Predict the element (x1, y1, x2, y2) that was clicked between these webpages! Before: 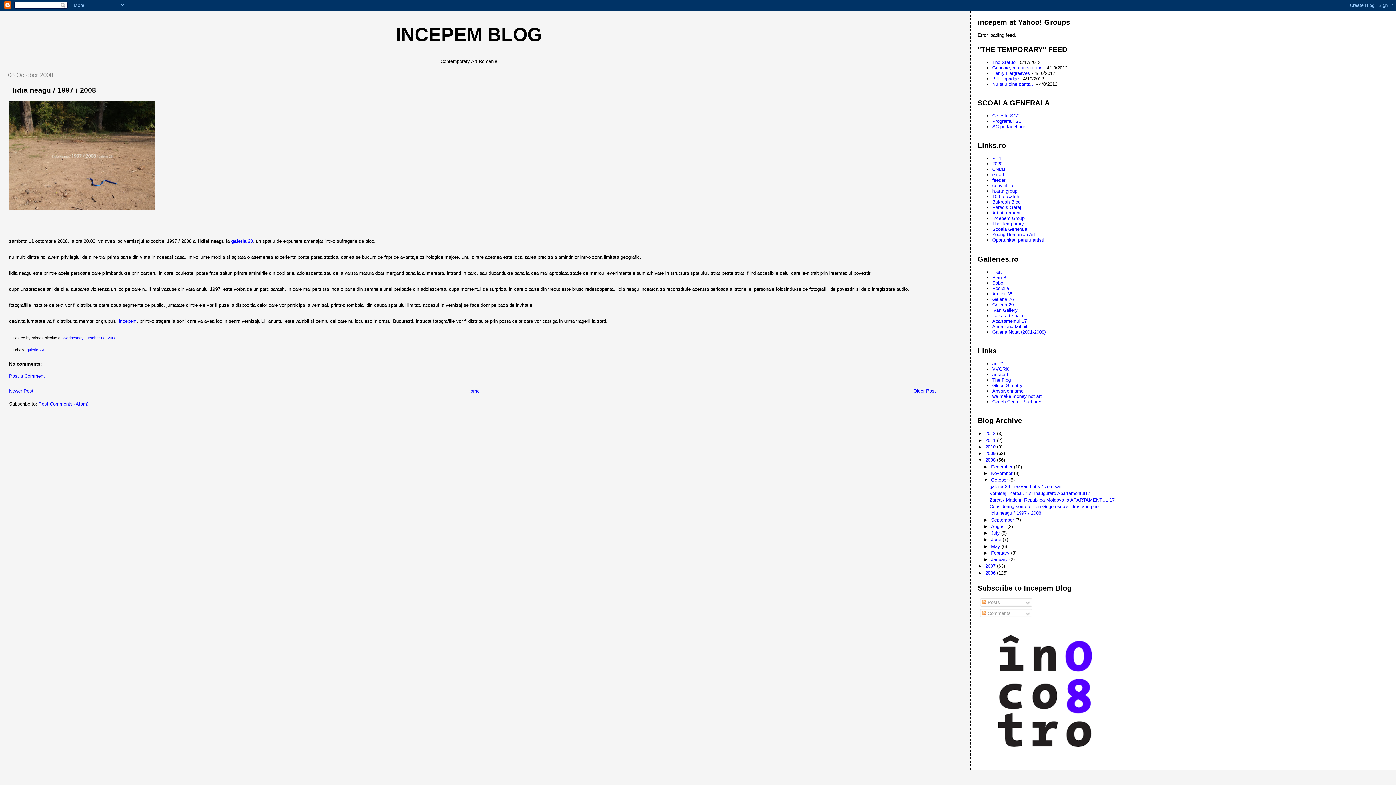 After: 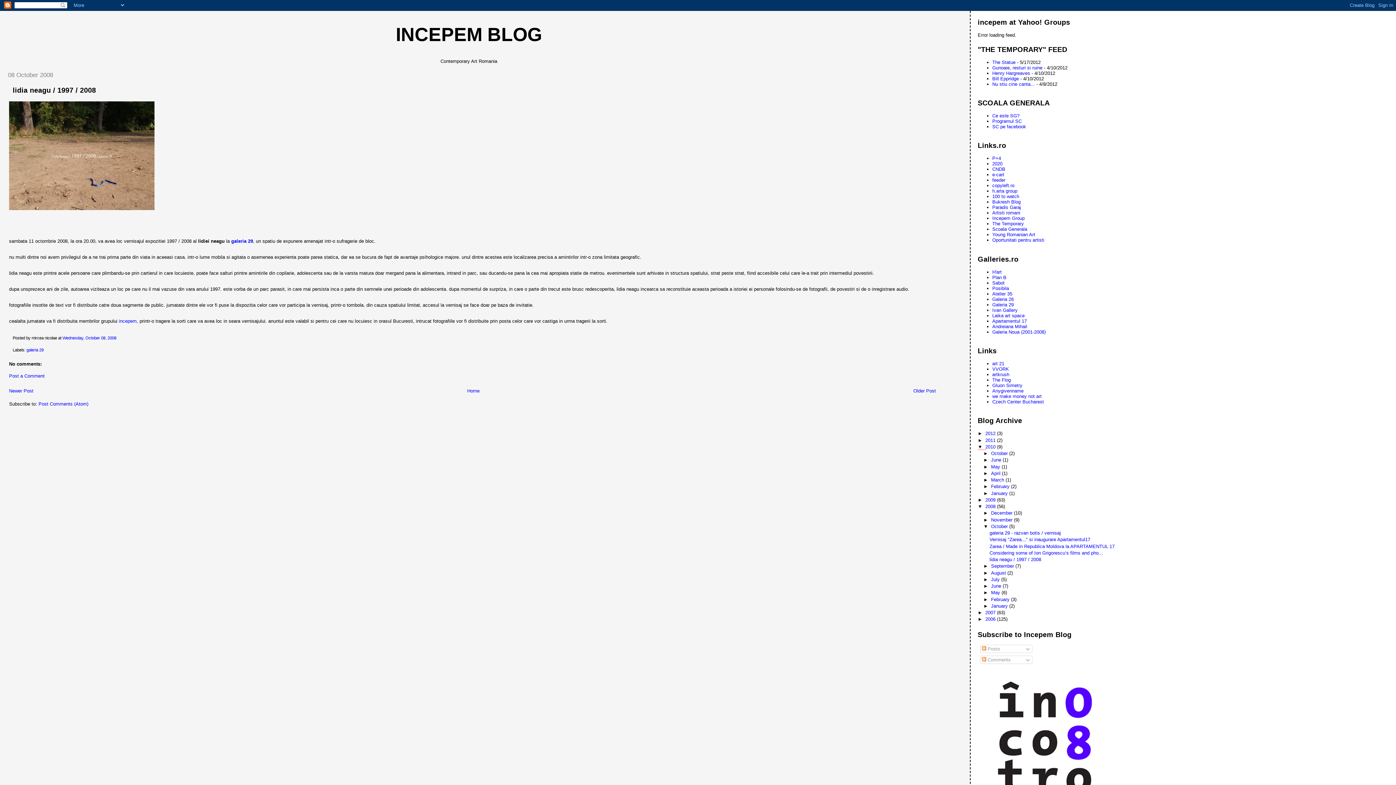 Action: bbox: (978, 444, 985, 449) label: ►  